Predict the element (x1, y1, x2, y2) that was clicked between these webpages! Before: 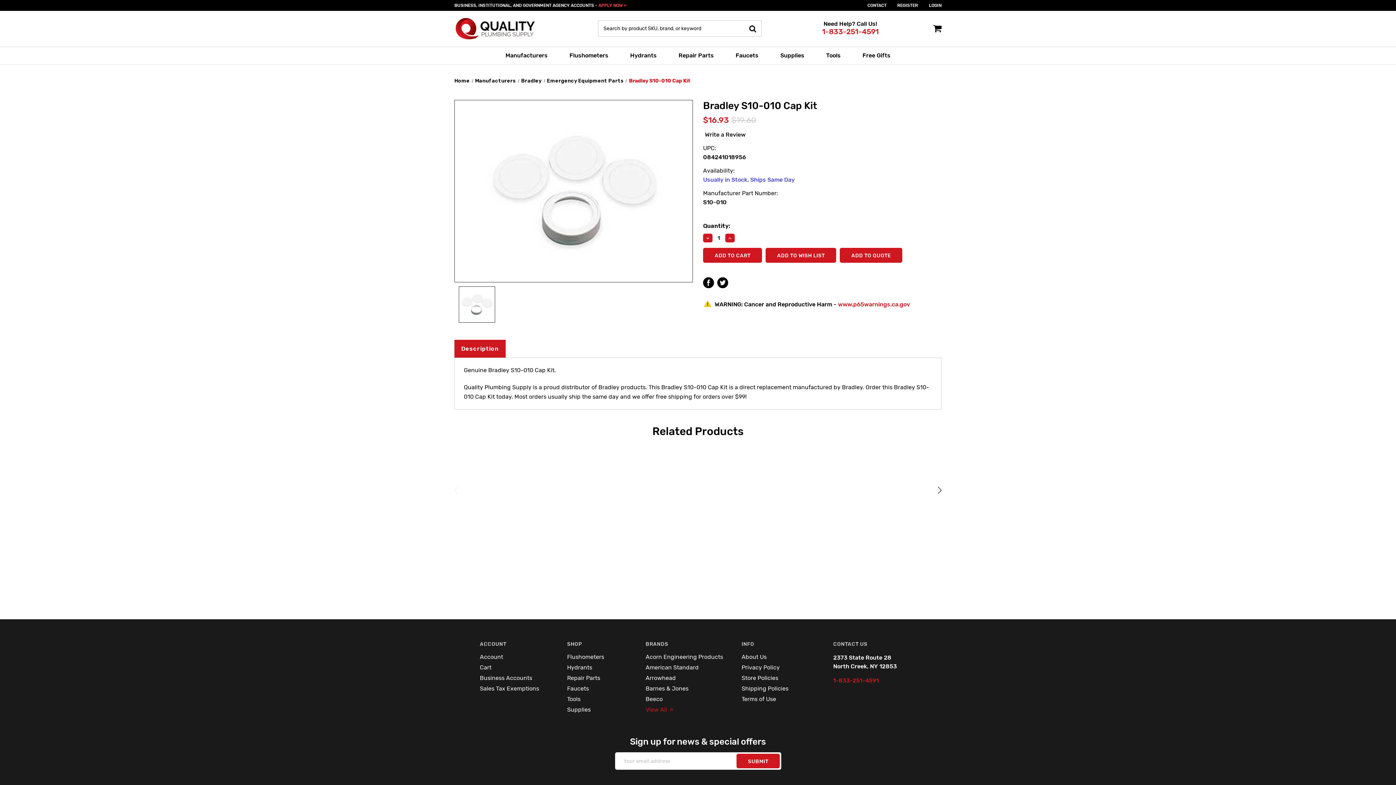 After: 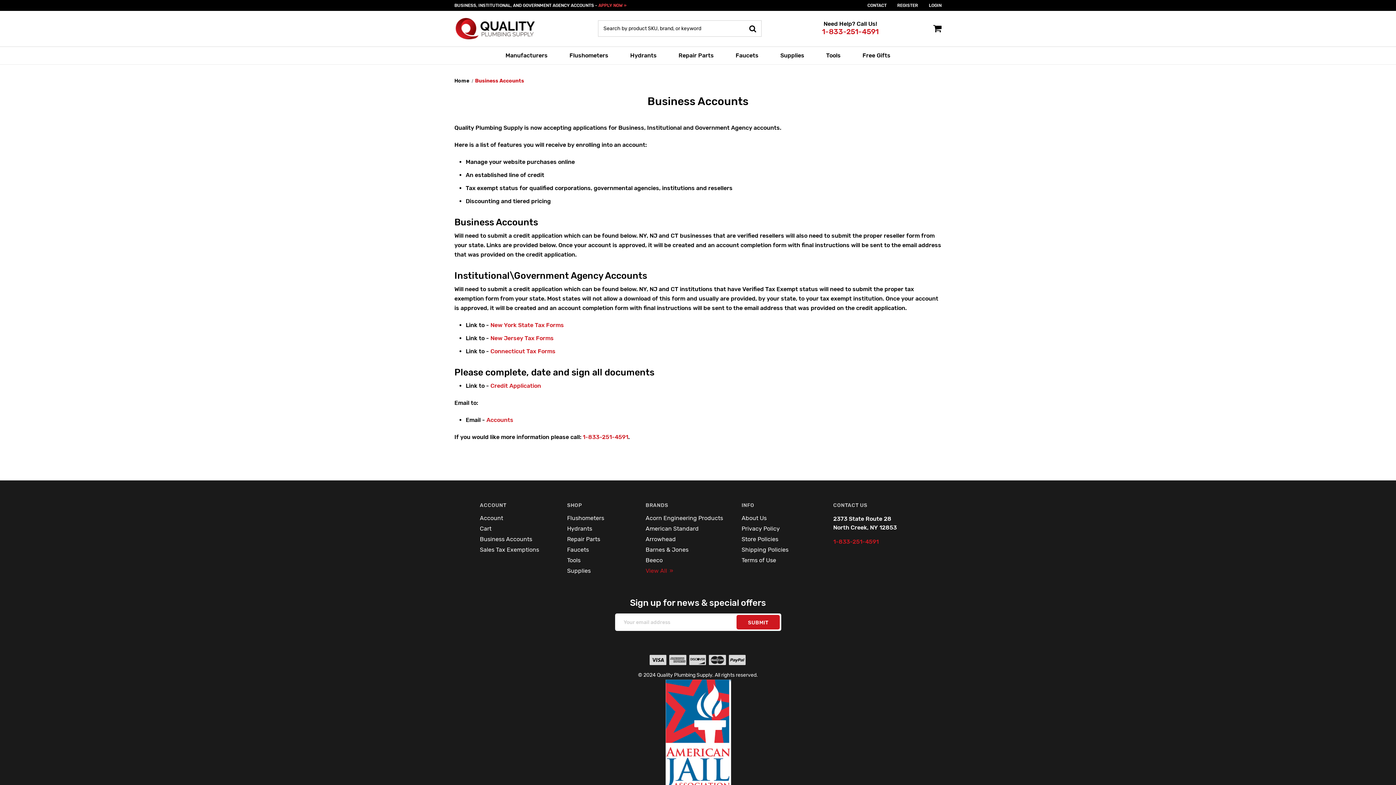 Action: label: APPLY NOW » bbox: (598, 2, 626, 8)